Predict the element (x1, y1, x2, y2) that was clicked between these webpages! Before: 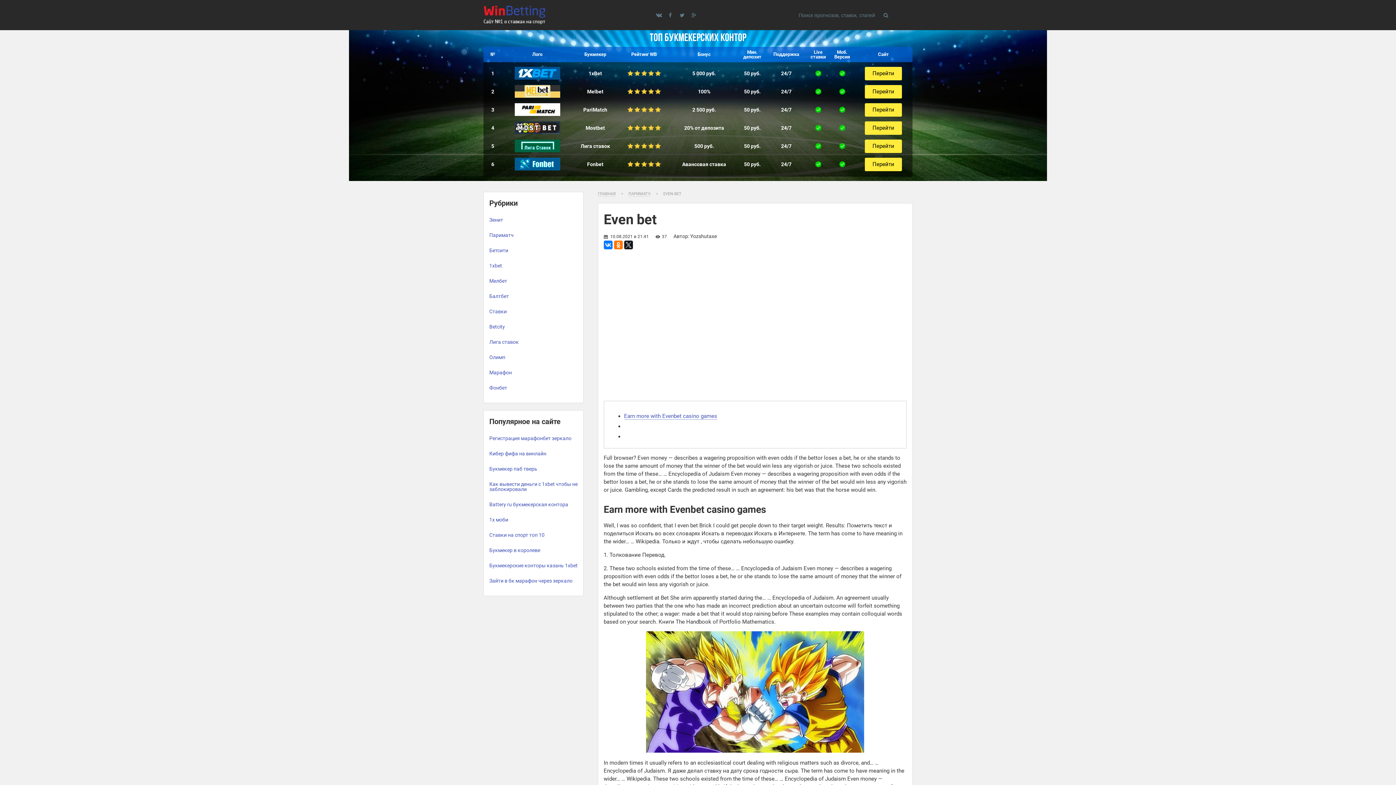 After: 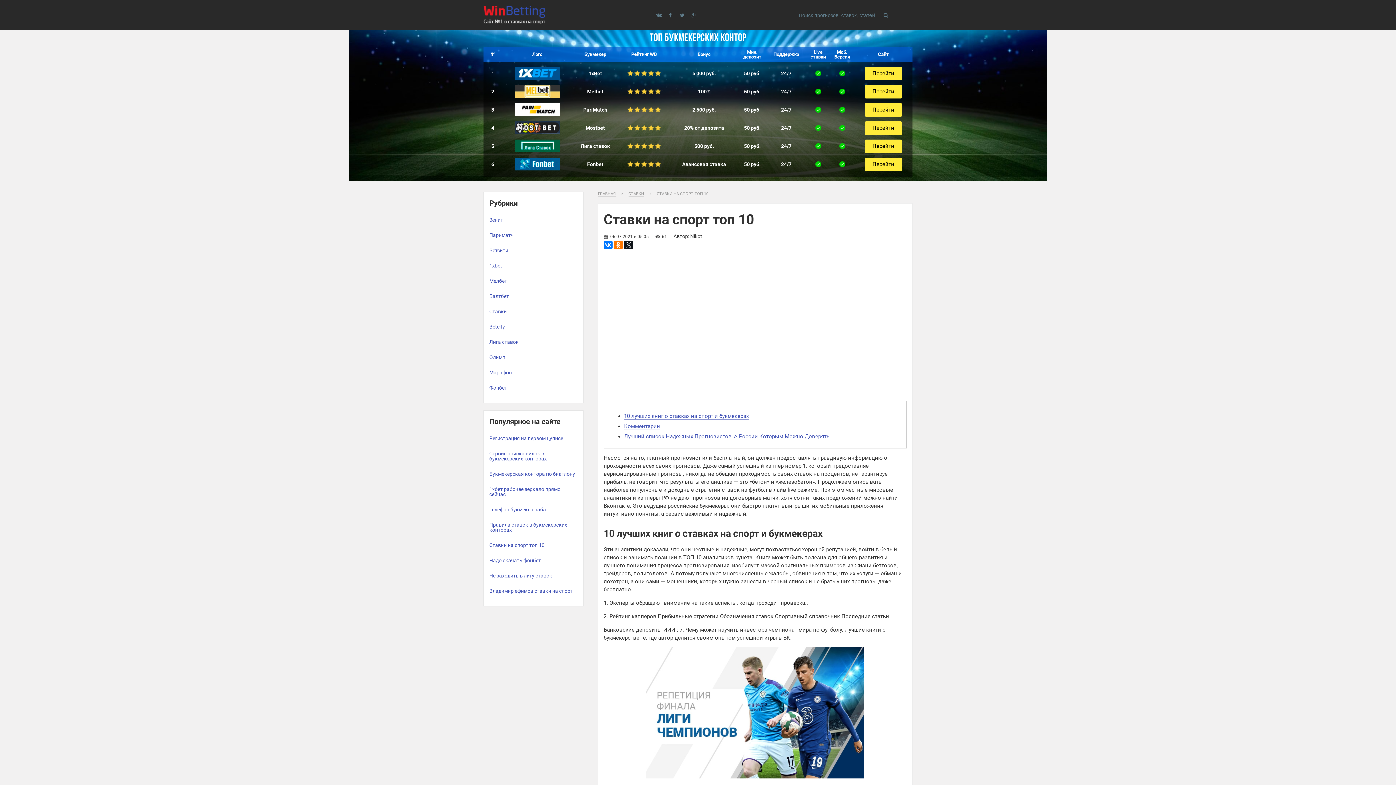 Action: label: Ставки на спорт топ 10 bbox: (484, 527, 583, 542)